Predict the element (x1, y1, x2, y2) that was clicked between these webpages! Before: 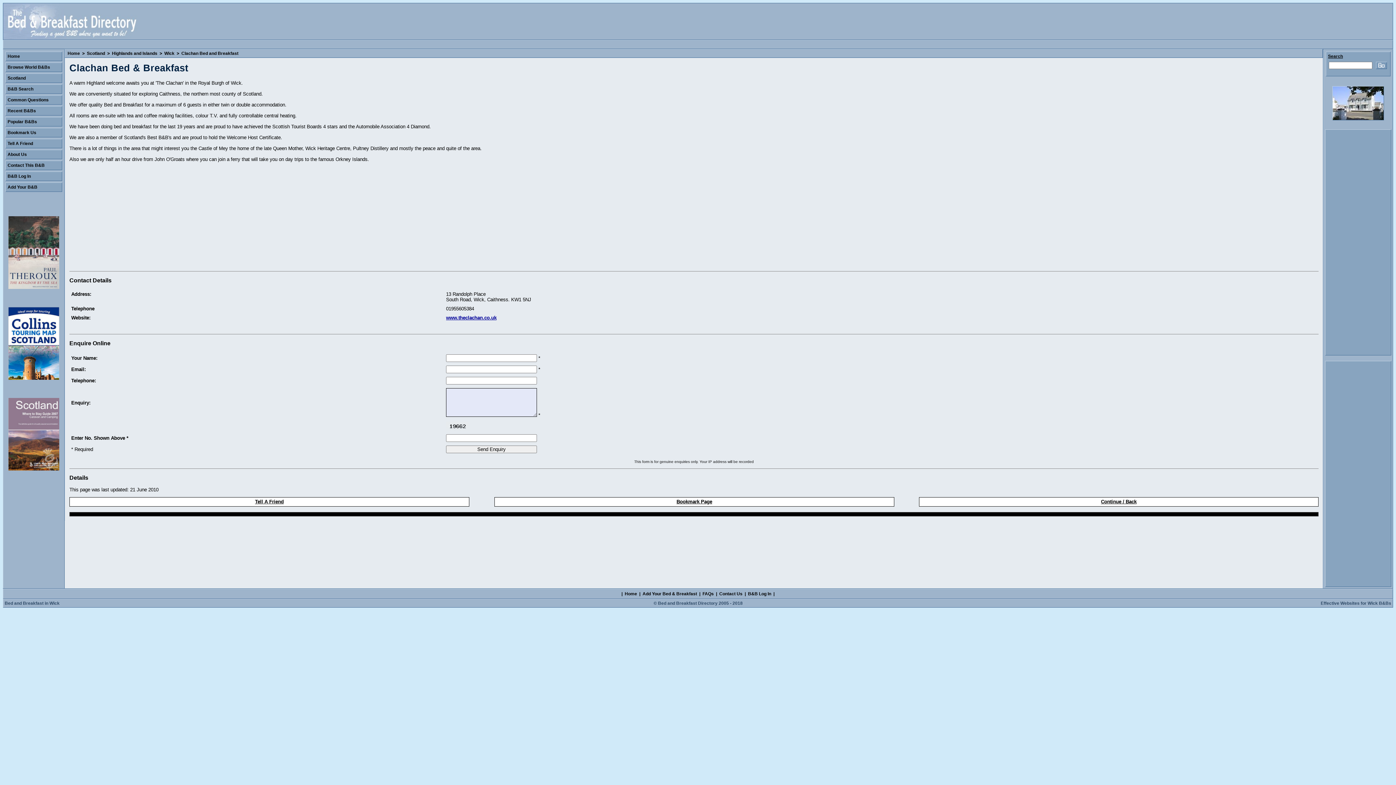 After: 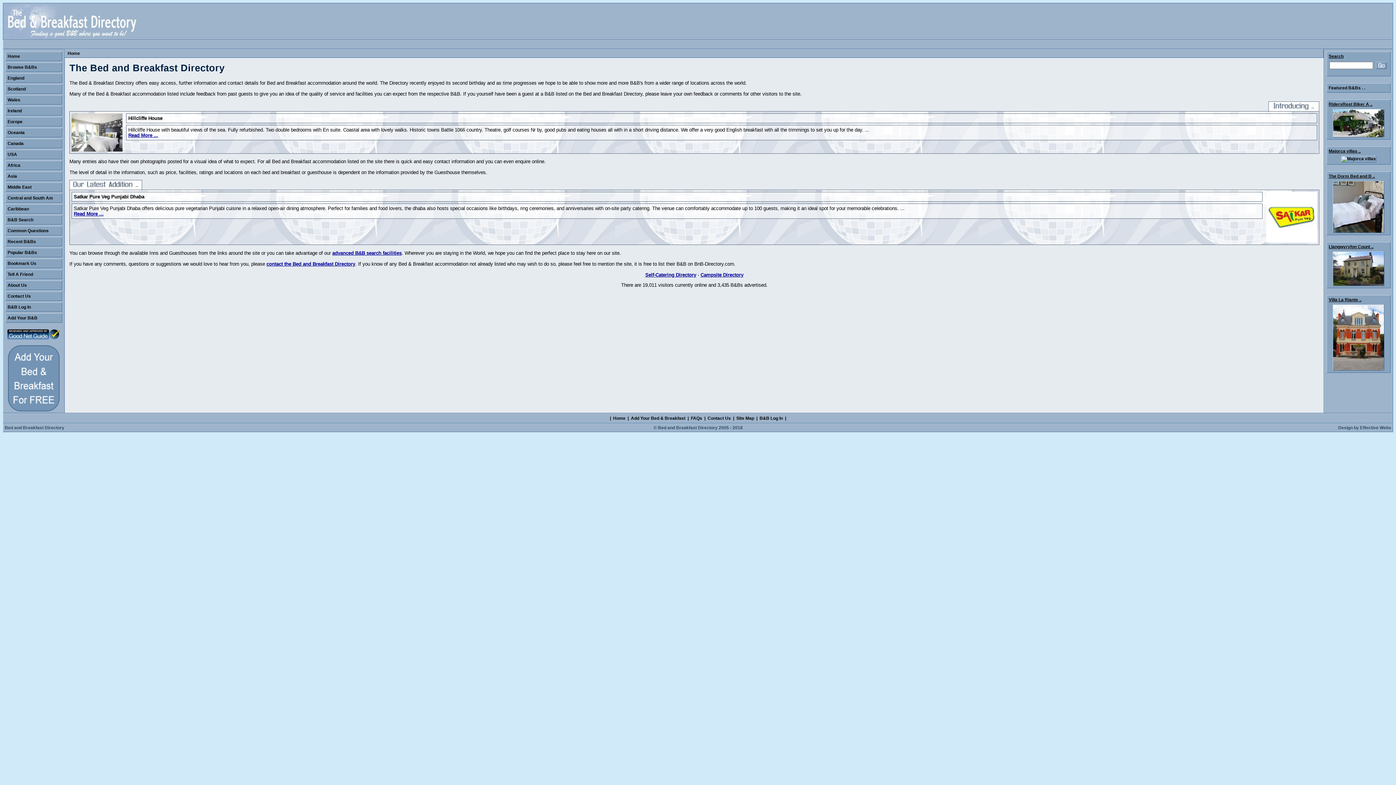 Action: bbox: (5, 51, 62, 61) label: Home